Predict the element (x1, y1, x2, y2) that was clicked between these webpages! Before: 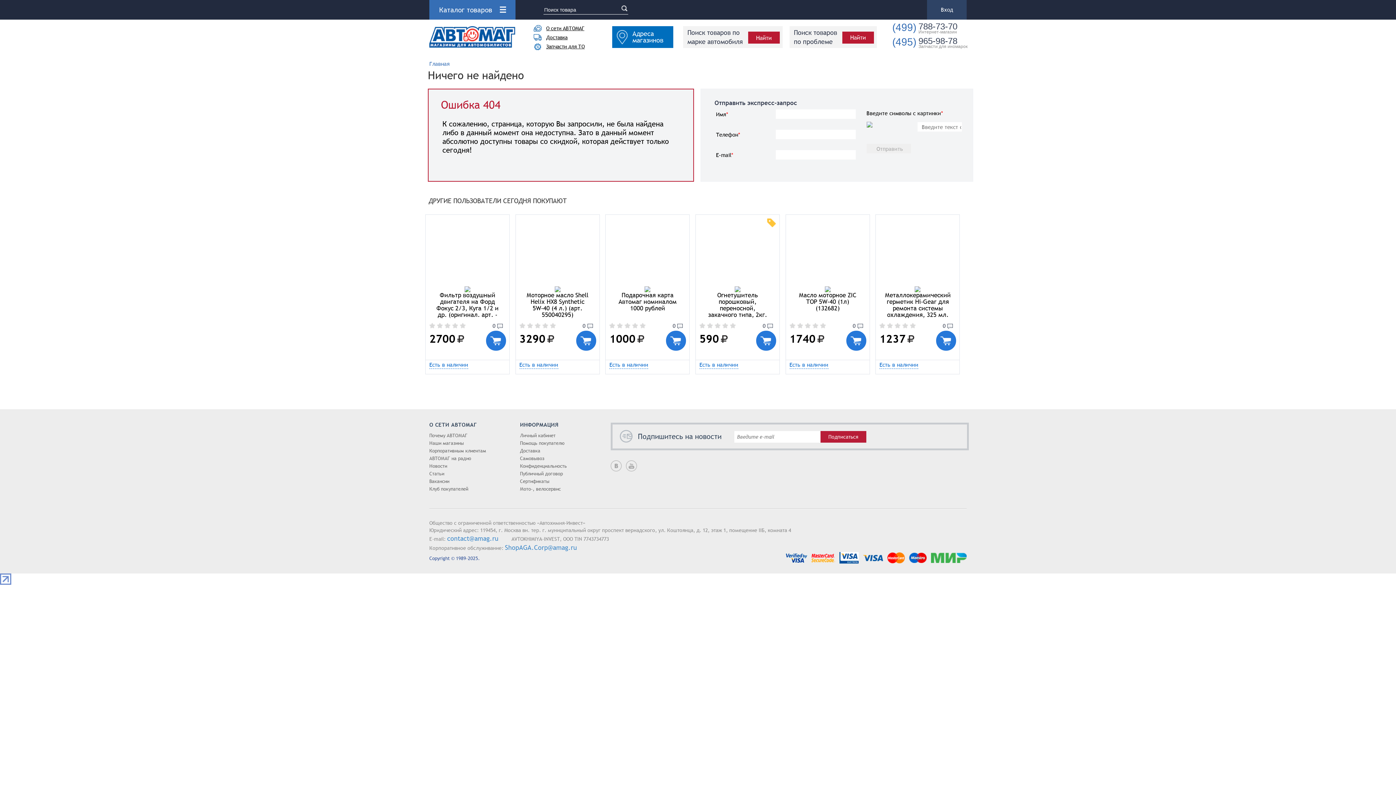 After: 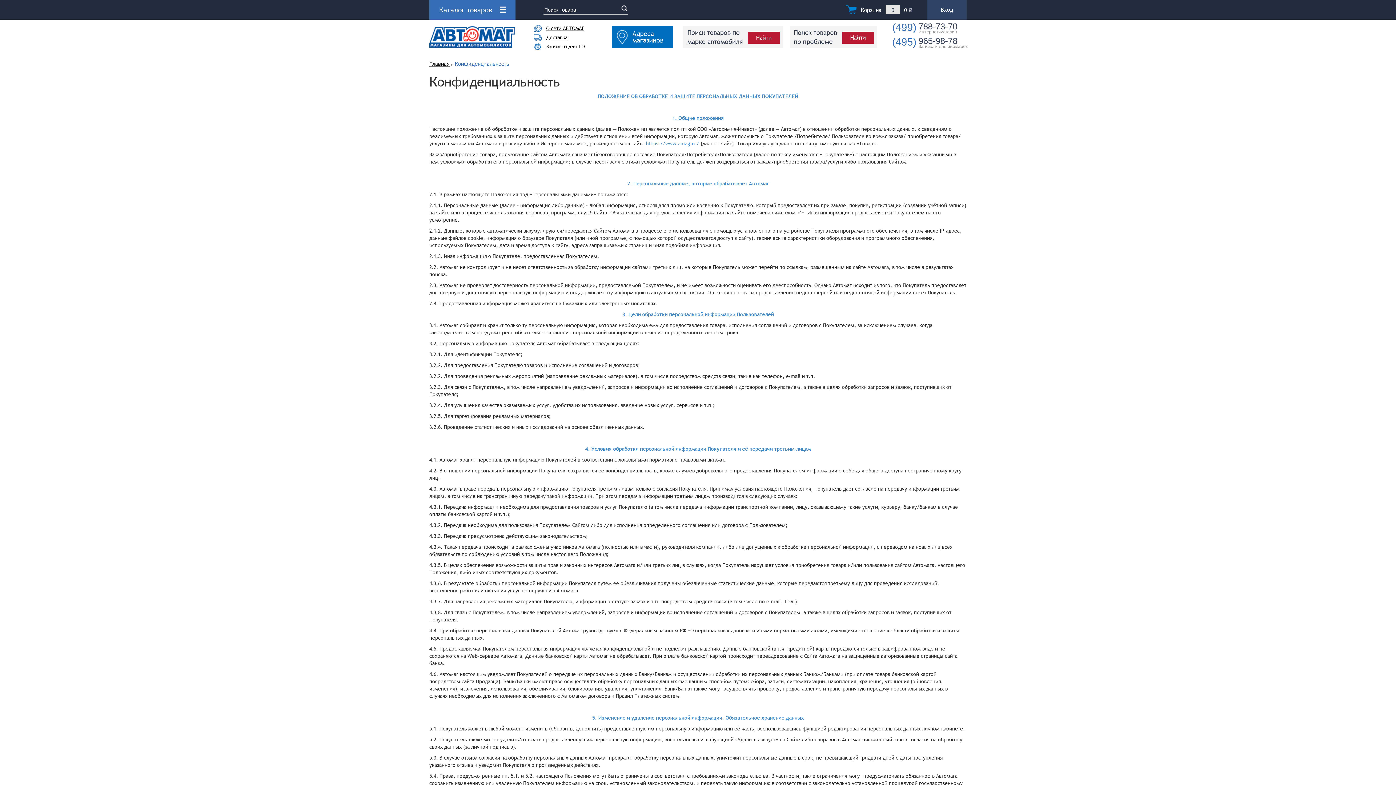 Action: label: Конфиденциальность bbox: (520, 462, 567, 469)